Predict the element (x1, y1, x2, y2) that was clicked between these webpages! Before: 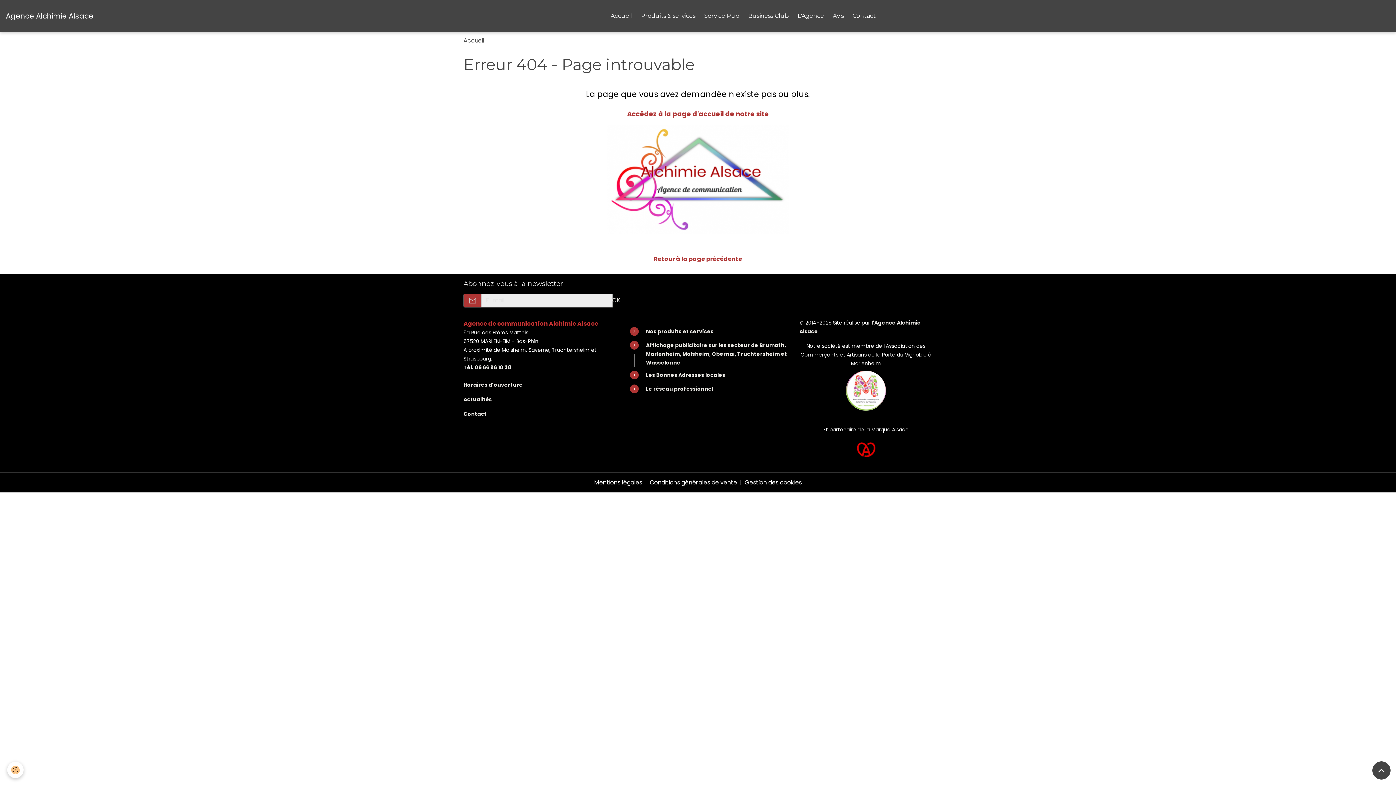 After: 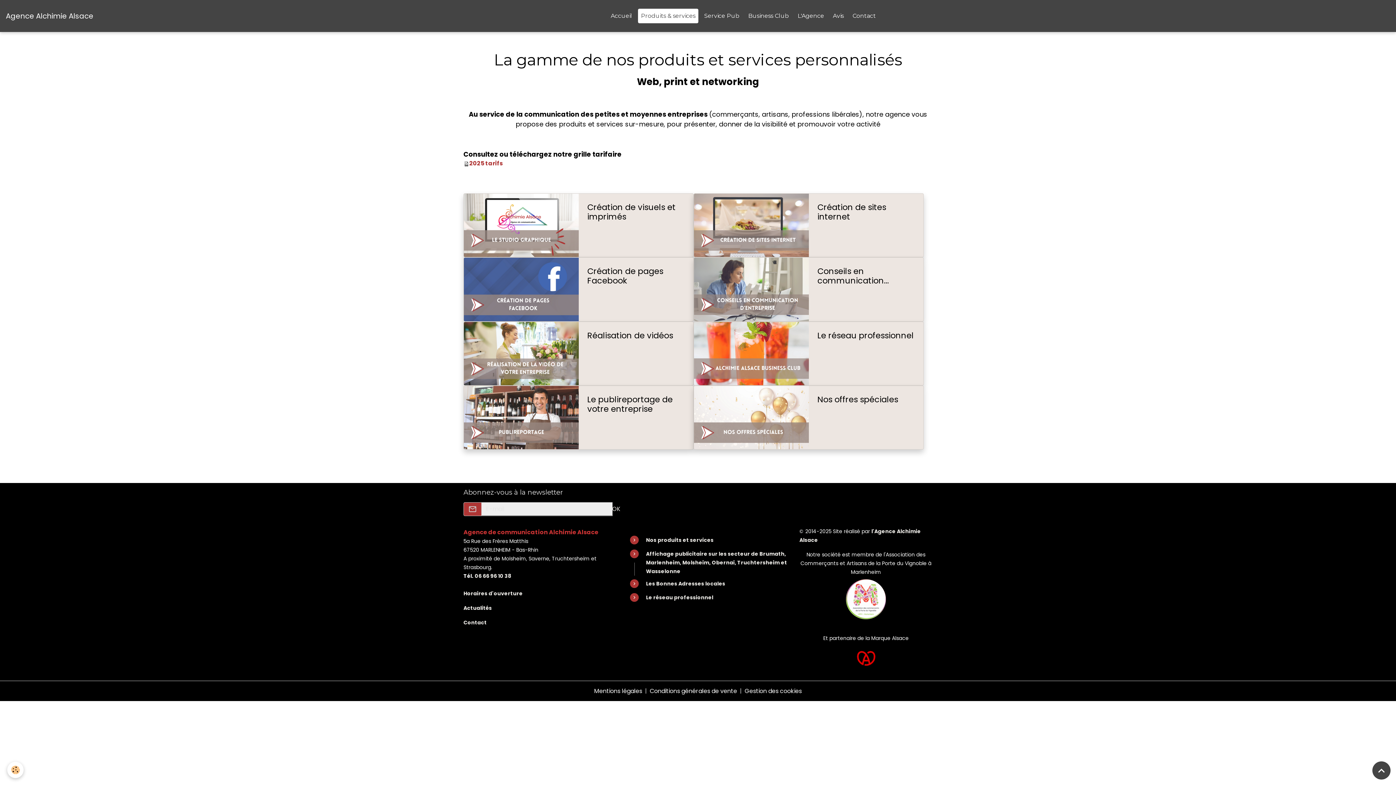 Action: bbox: (638, 8, 698, 23) label: Produits & services